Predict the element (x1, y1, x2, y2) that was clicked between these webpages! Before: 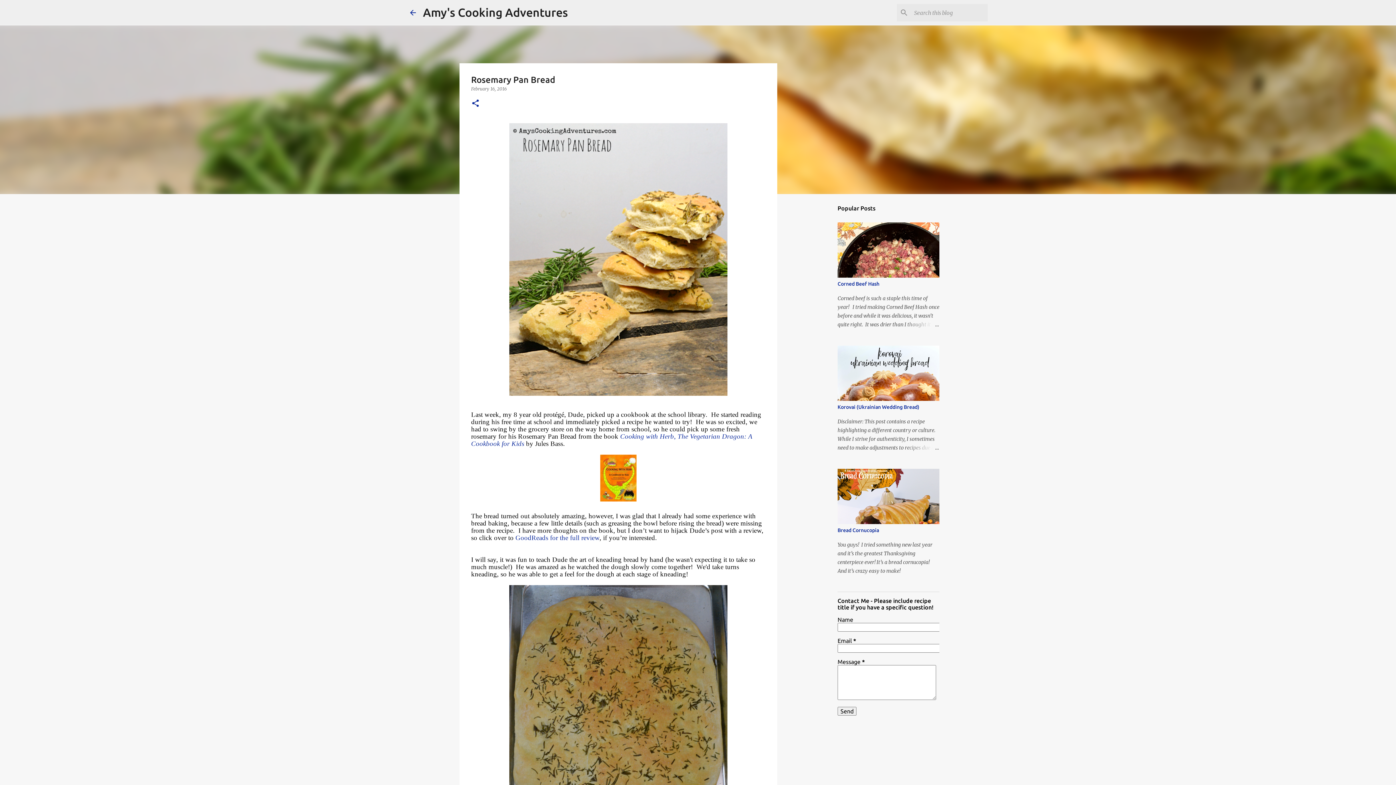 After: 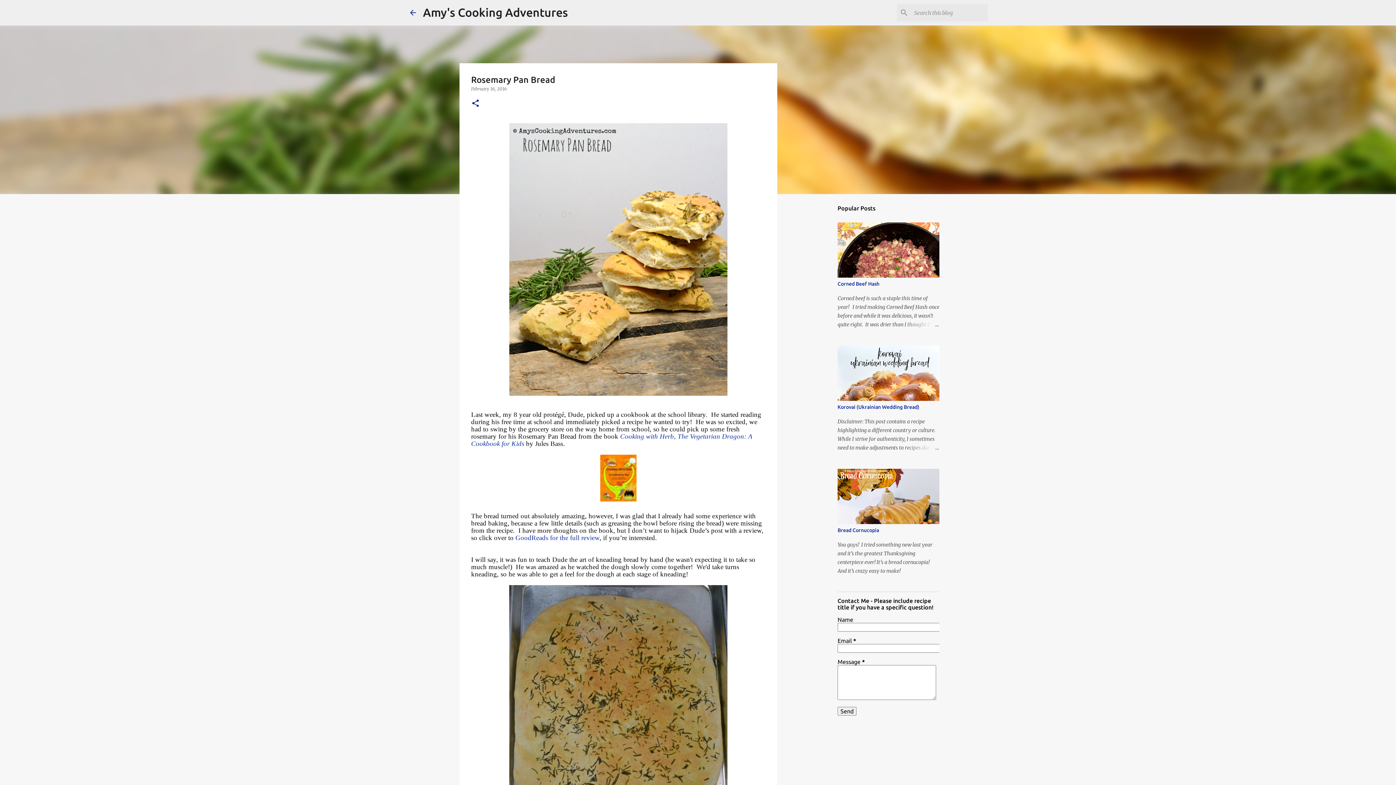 Action: label: February 16, 2016 bbox: (471, 86, 506, 91)